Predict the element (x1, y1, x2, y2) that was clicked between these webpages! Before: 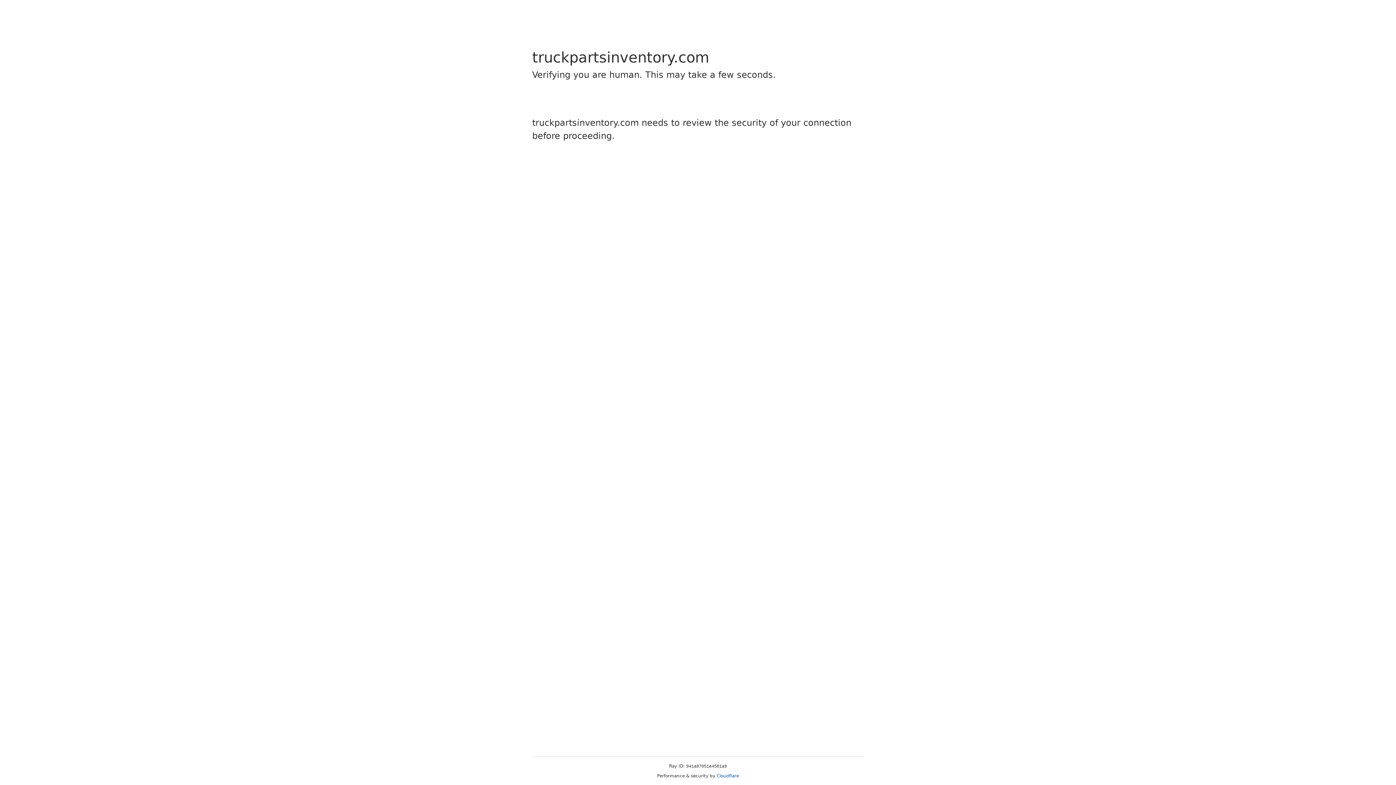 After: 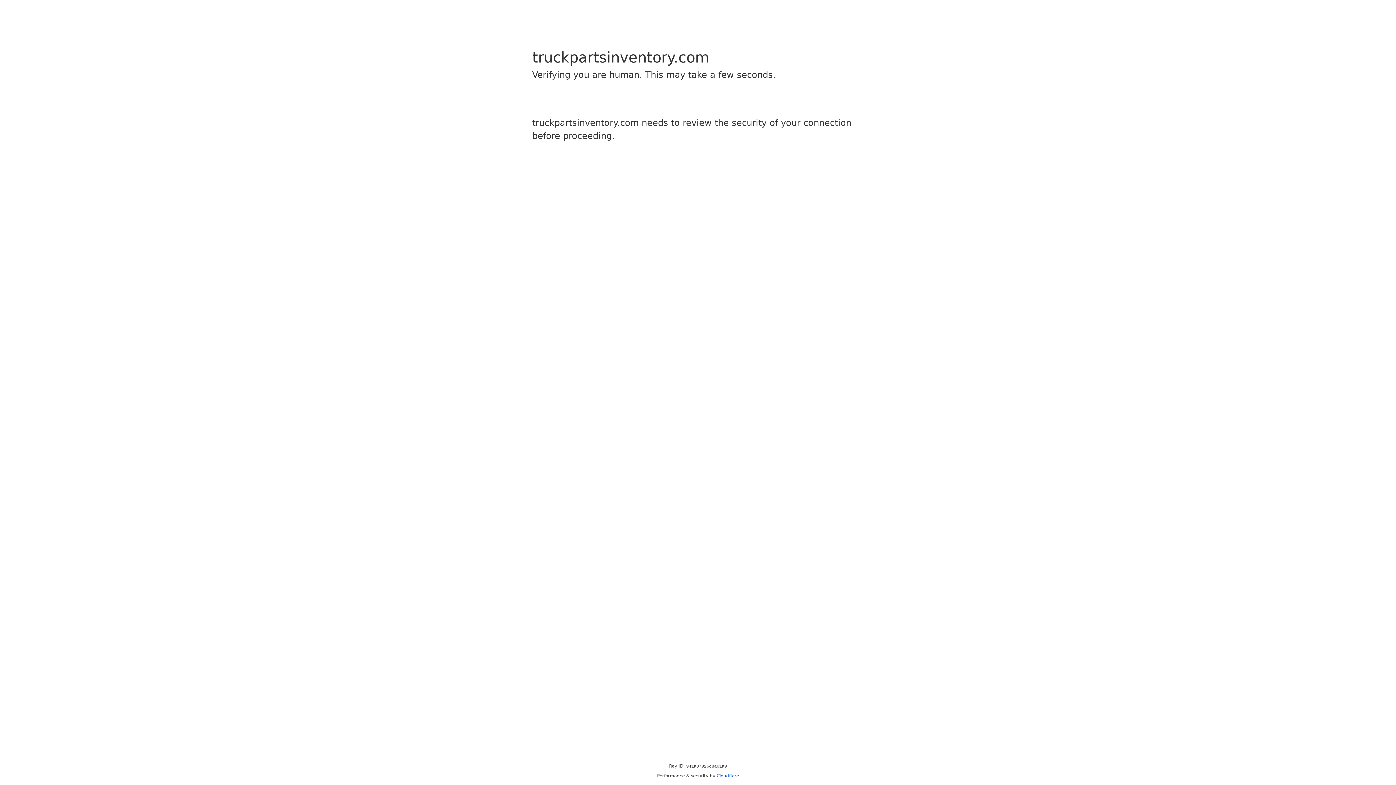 Action: label: Cloudflare bbox: (716, 773, 739, 778)